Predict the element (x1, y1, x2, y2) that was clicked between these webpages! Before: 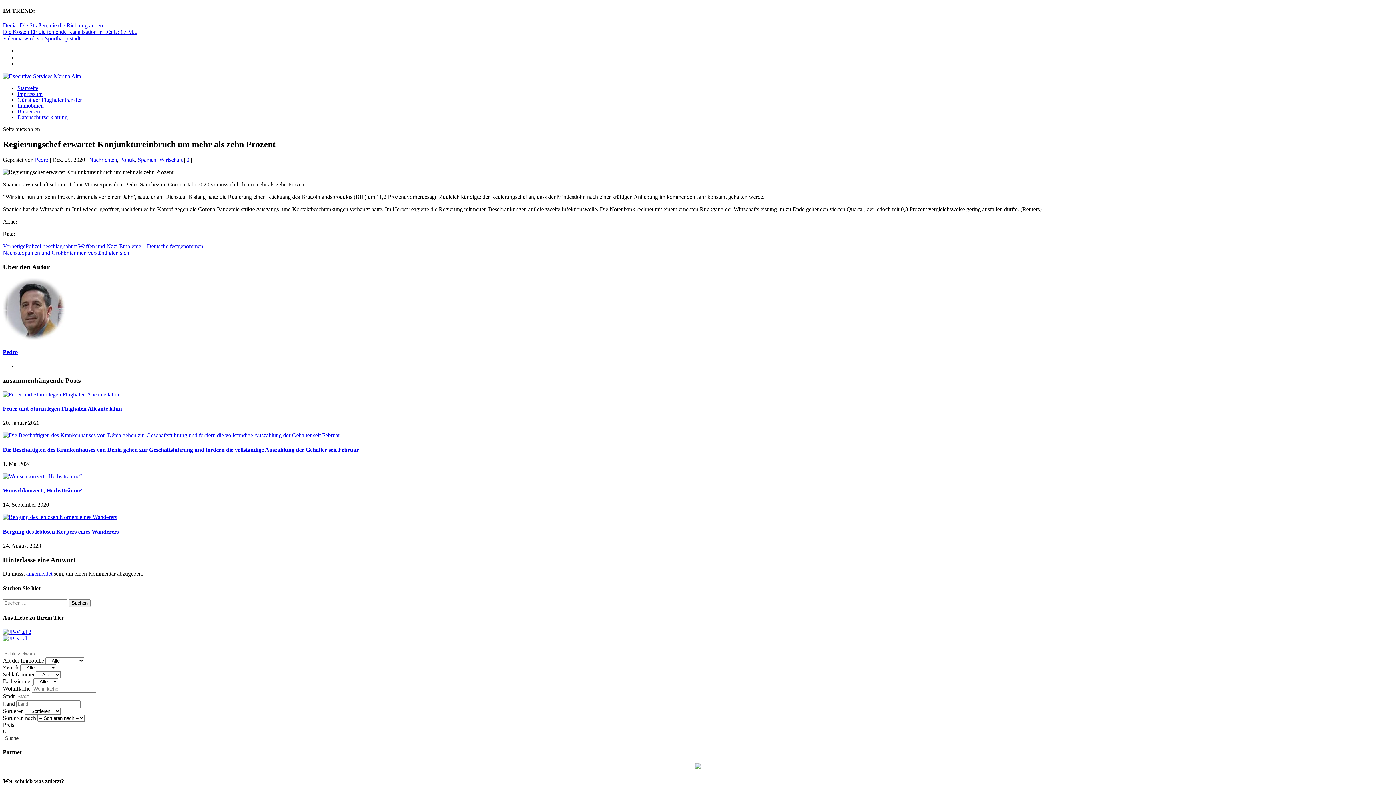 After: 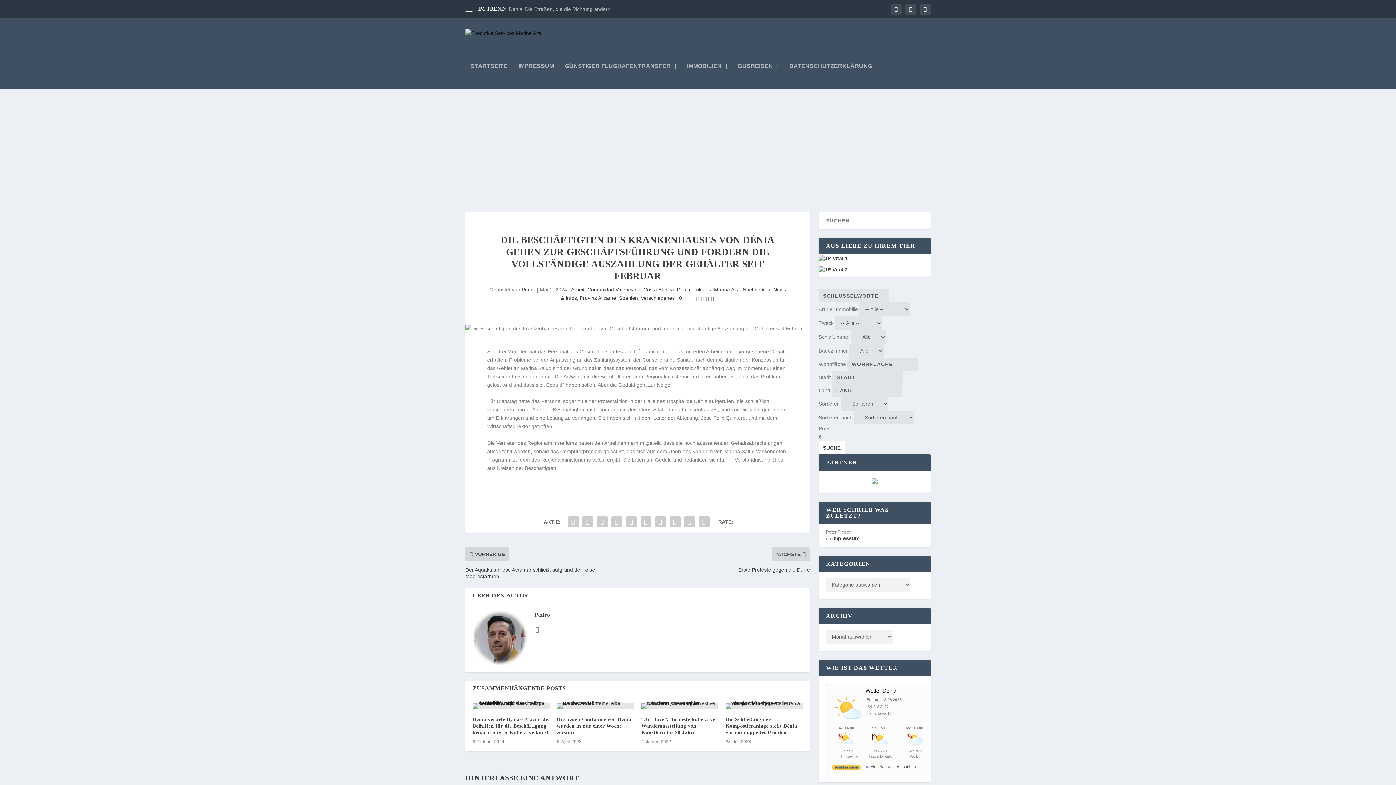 Action: label: Die Beschäftigten des Krankenhauses von Dénia gehen zur Geschäftsführung und fordern die vollständige Auszahlung der Gehälter seit Februar bbox: (2, 446, 358, 452)